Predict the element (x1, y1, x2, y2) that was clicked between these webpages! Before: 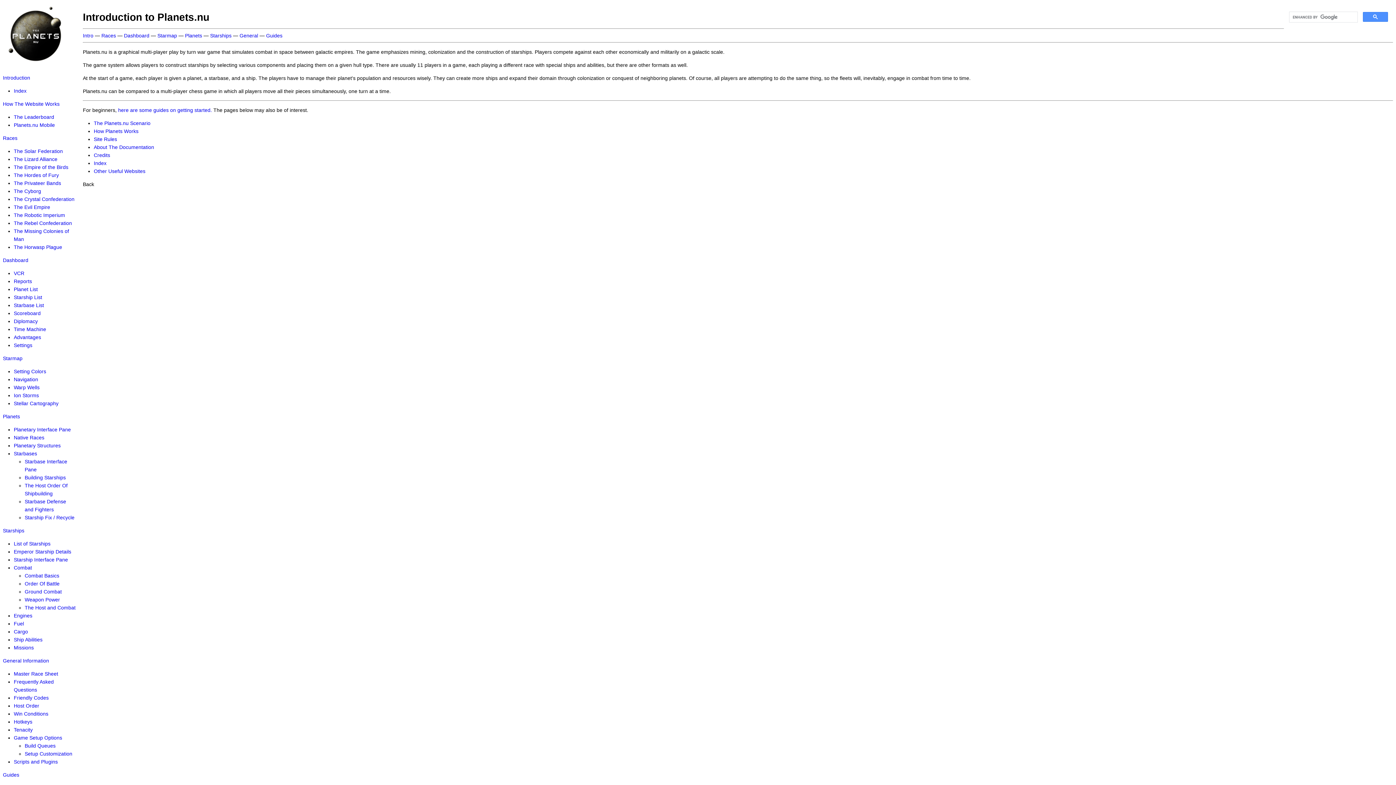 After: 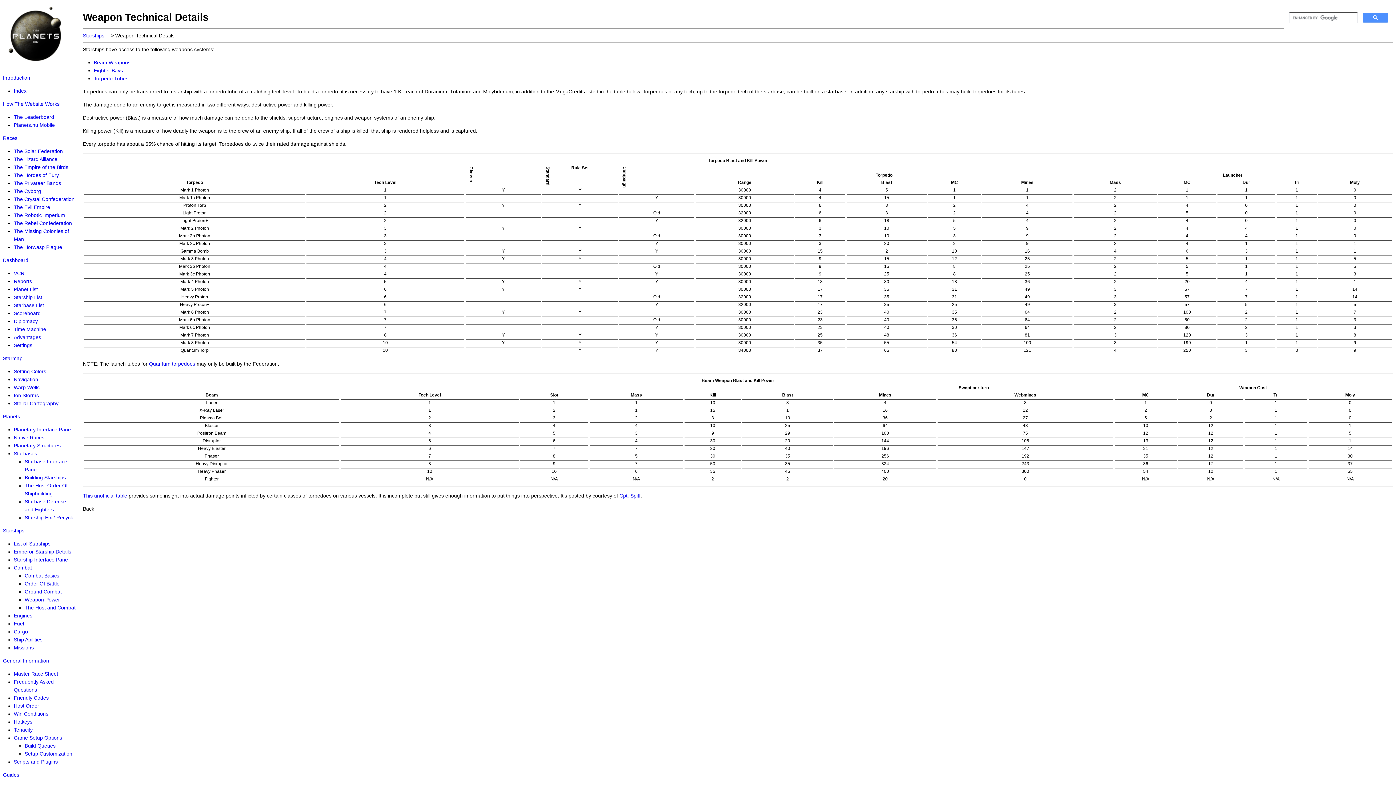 Action: label: Weapon Power bbox: (24, 597, 60, 602)